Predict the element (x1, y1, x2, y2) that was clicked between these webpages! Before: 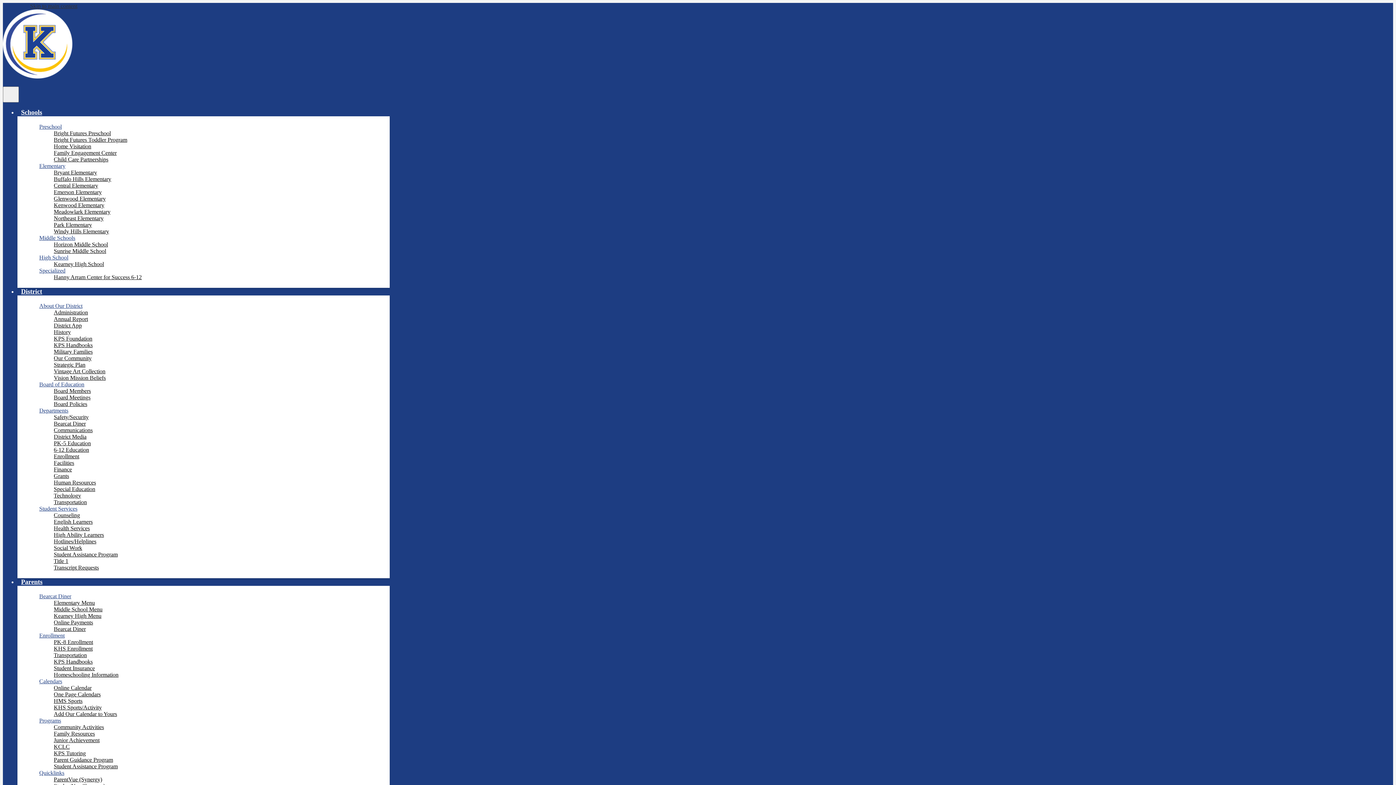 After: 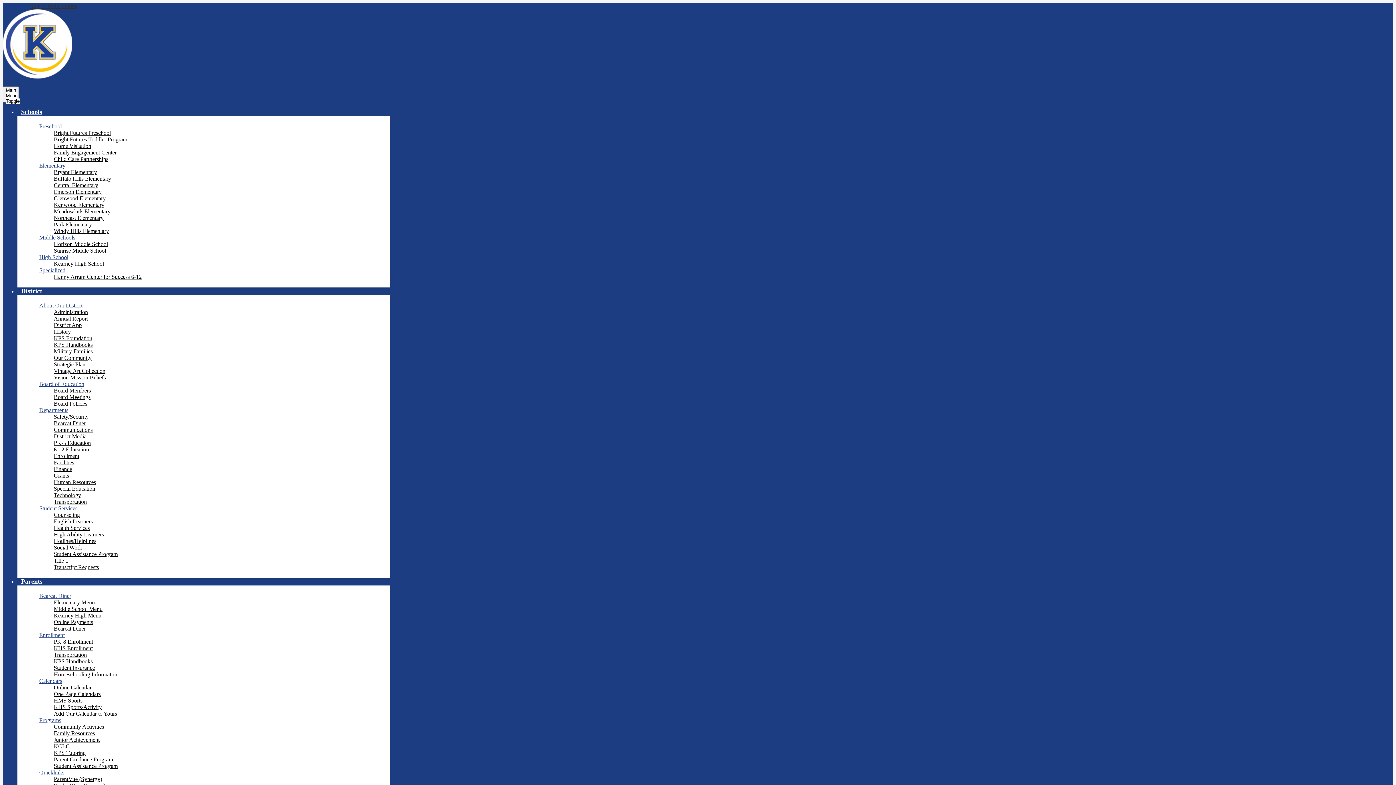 Action: label: Board Members bbox: (53, 388, 90, 394)